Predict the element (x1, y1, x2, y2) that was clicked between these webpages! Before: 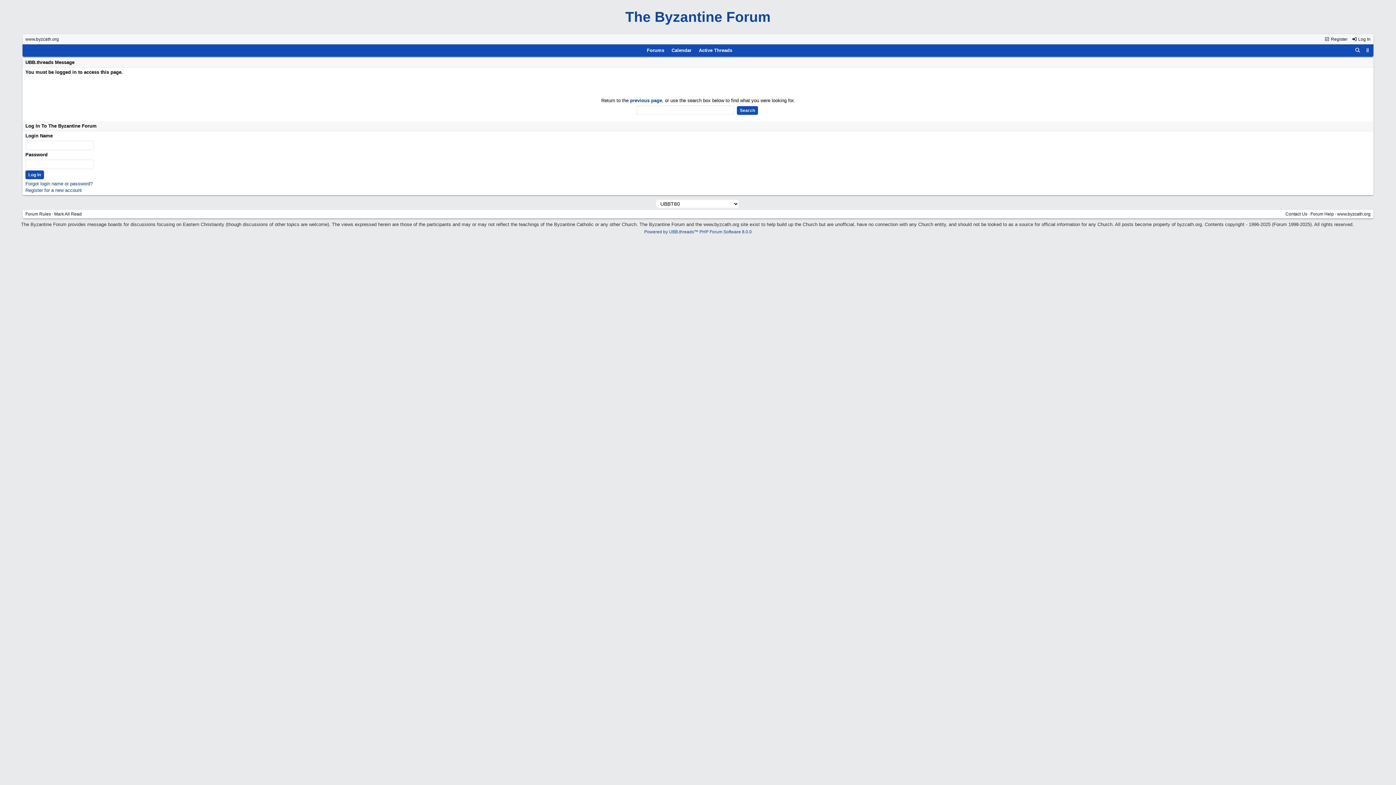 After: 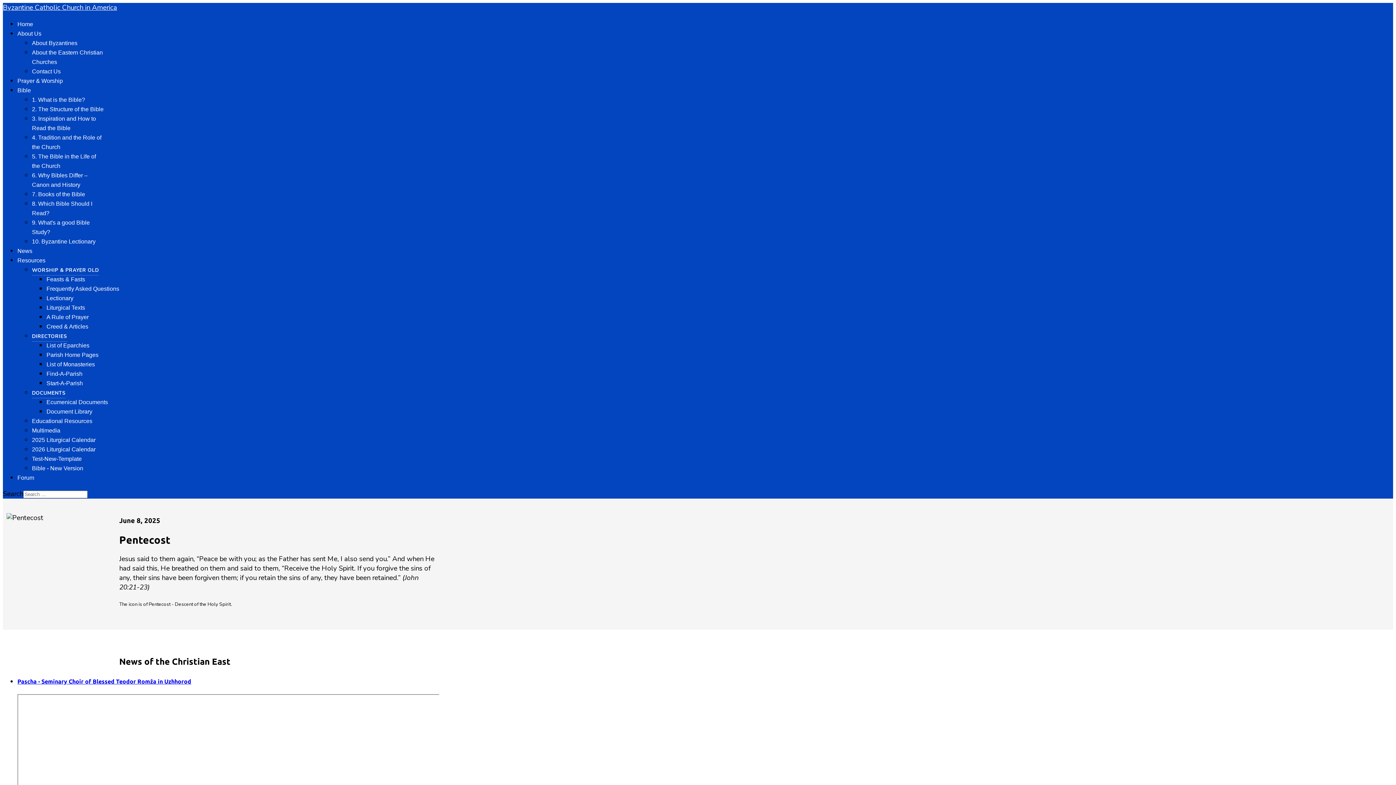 Action: bbox: (25, 36, 58, 41) label: www.byzcath.org